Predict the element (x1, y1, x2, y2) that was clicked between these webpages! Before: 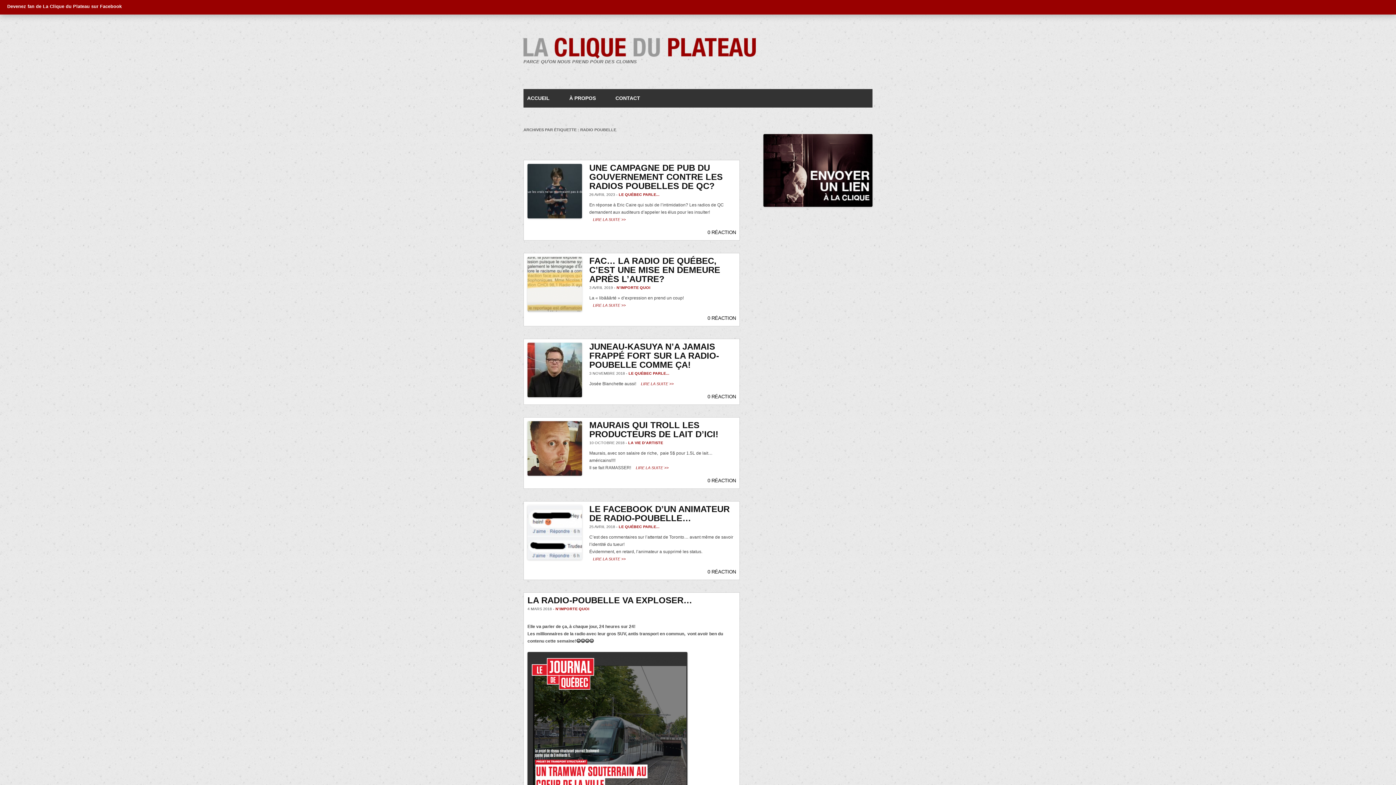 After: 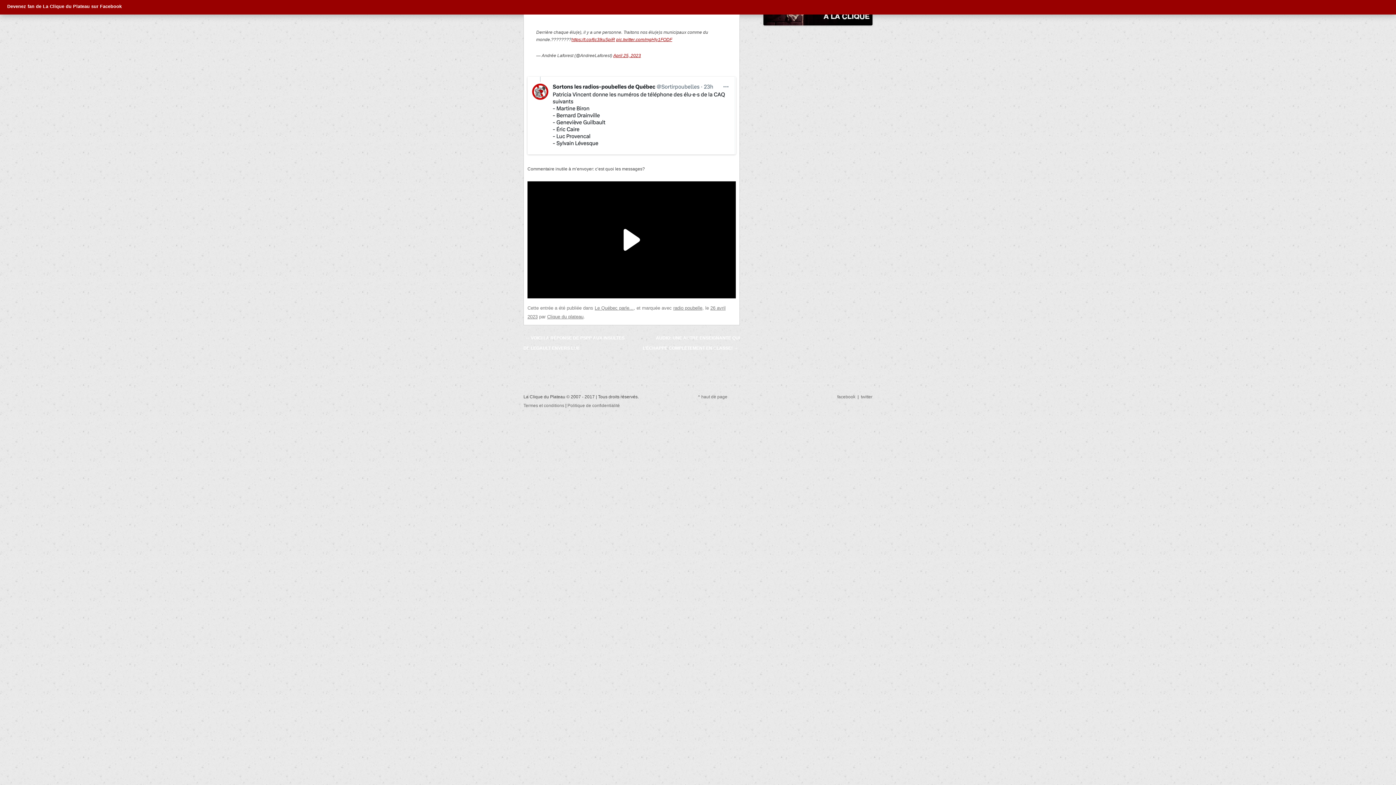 Action: bbox: (707, 229, 736, 235) label: 0 RÉACTION